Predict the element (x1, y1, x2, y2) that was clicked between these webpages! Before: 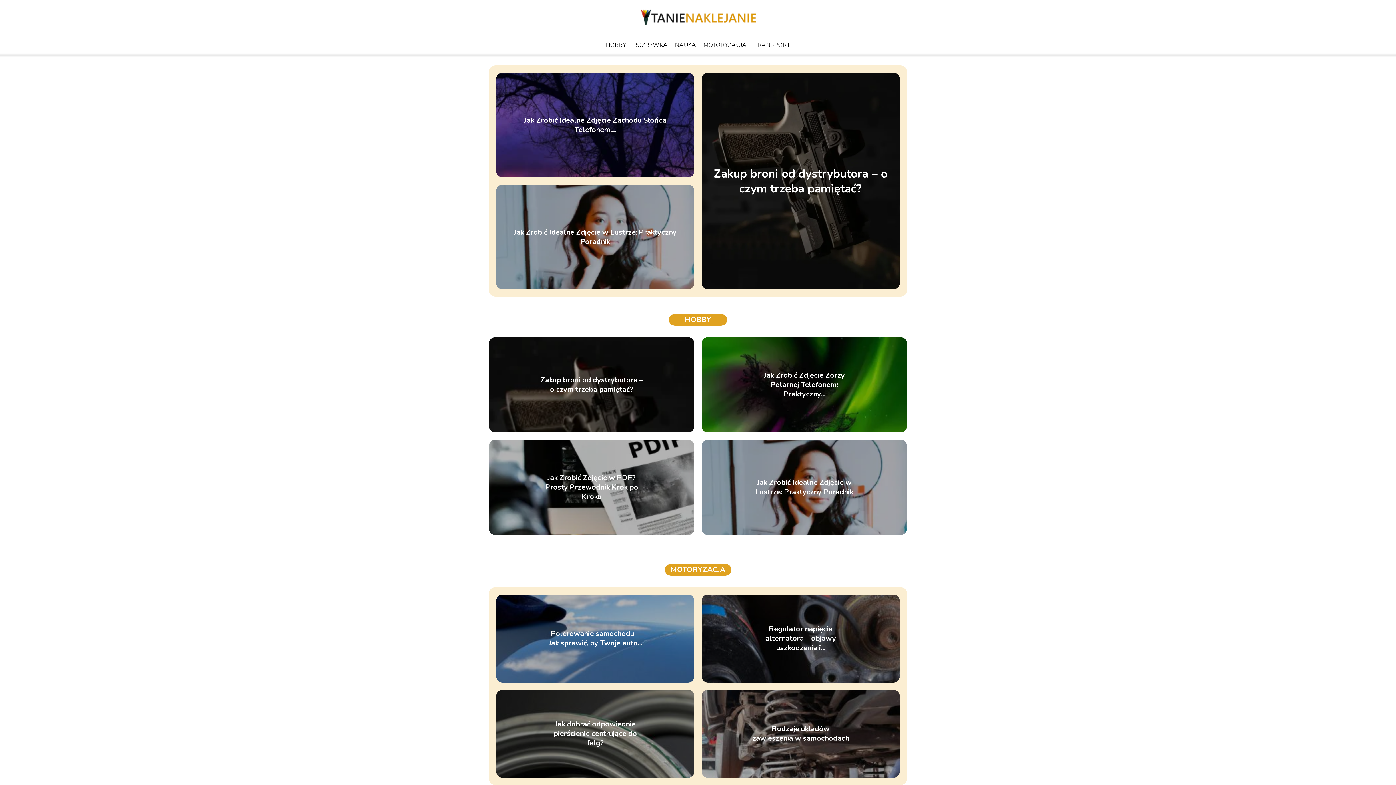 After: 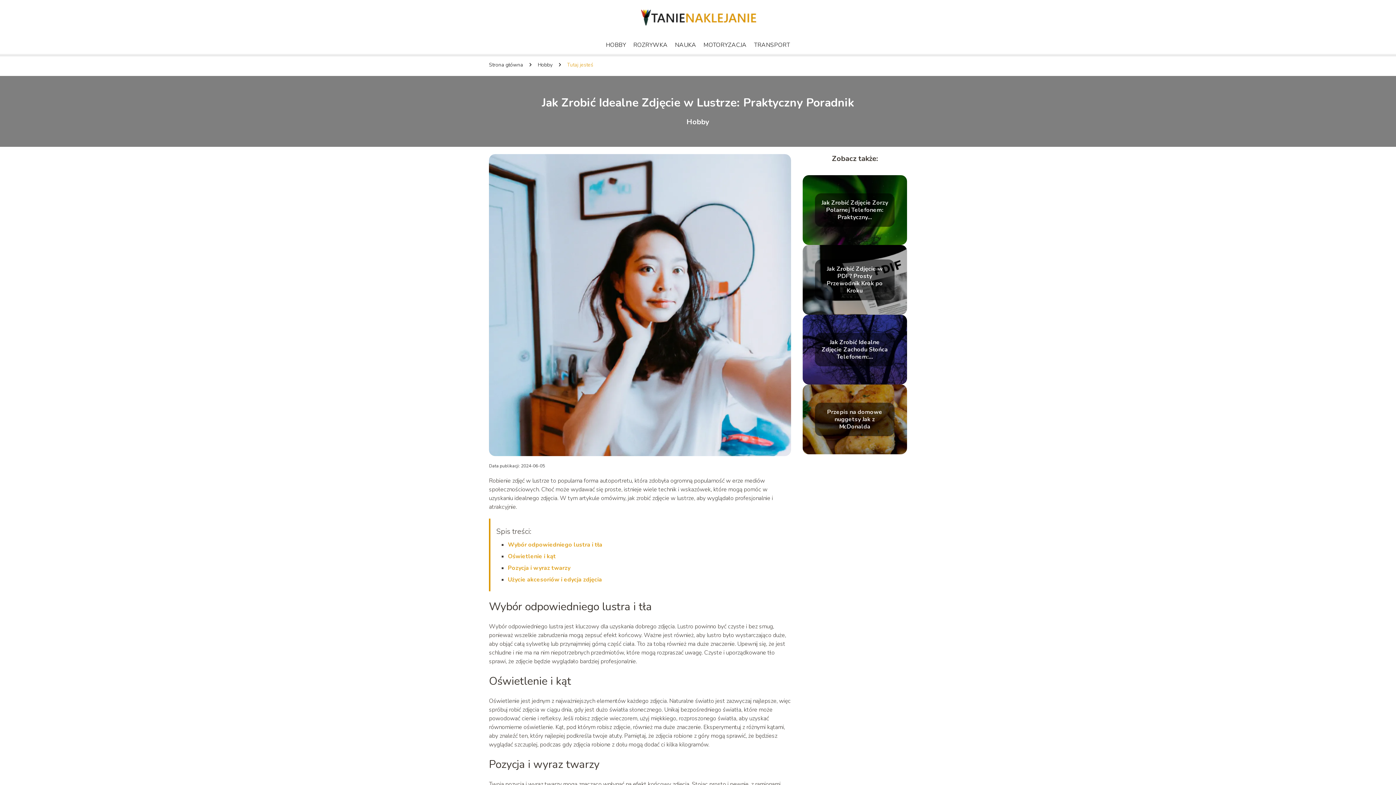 Action: label: Jak Zrobić Idealne Zdjęcie w Lustrze: Praktyczny Poradnik bbox: (755, 477, 853, 497)